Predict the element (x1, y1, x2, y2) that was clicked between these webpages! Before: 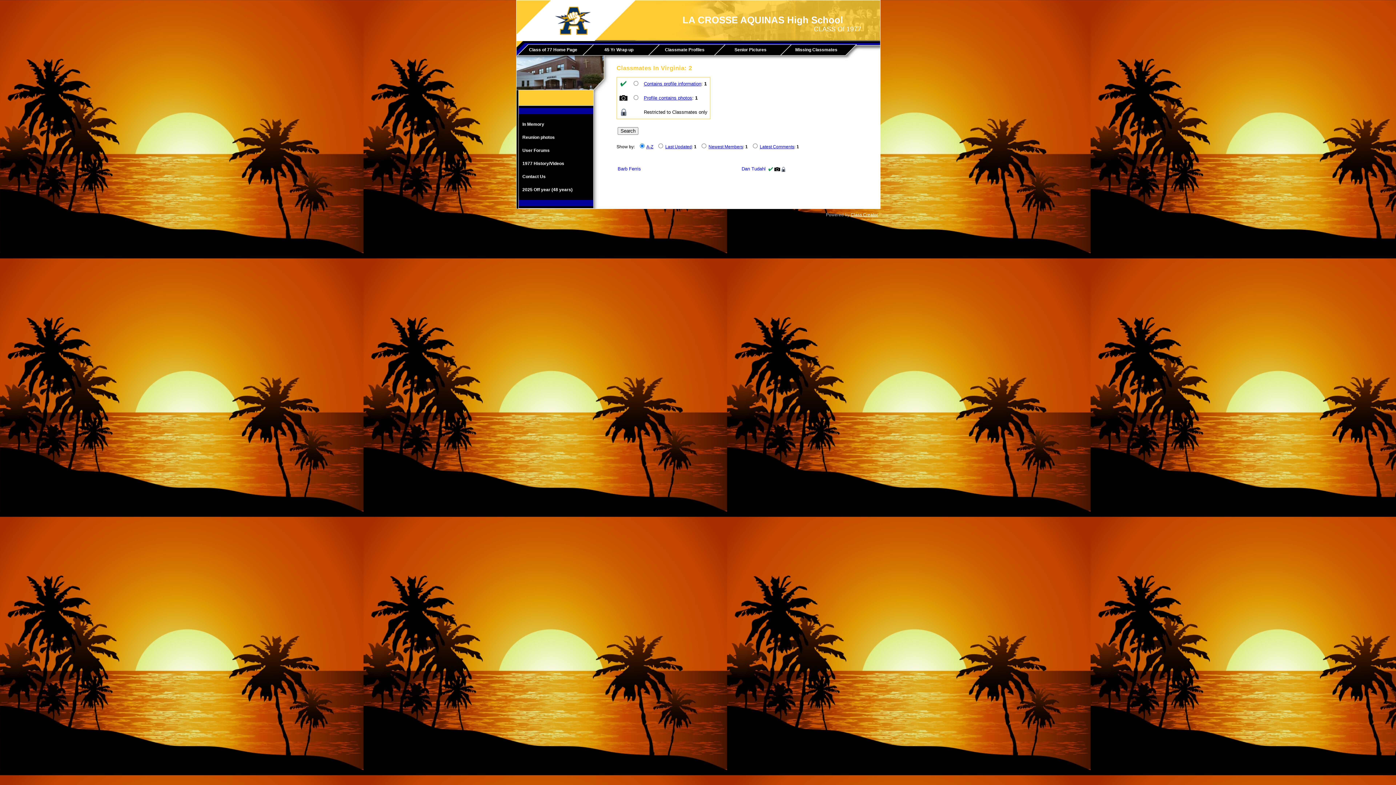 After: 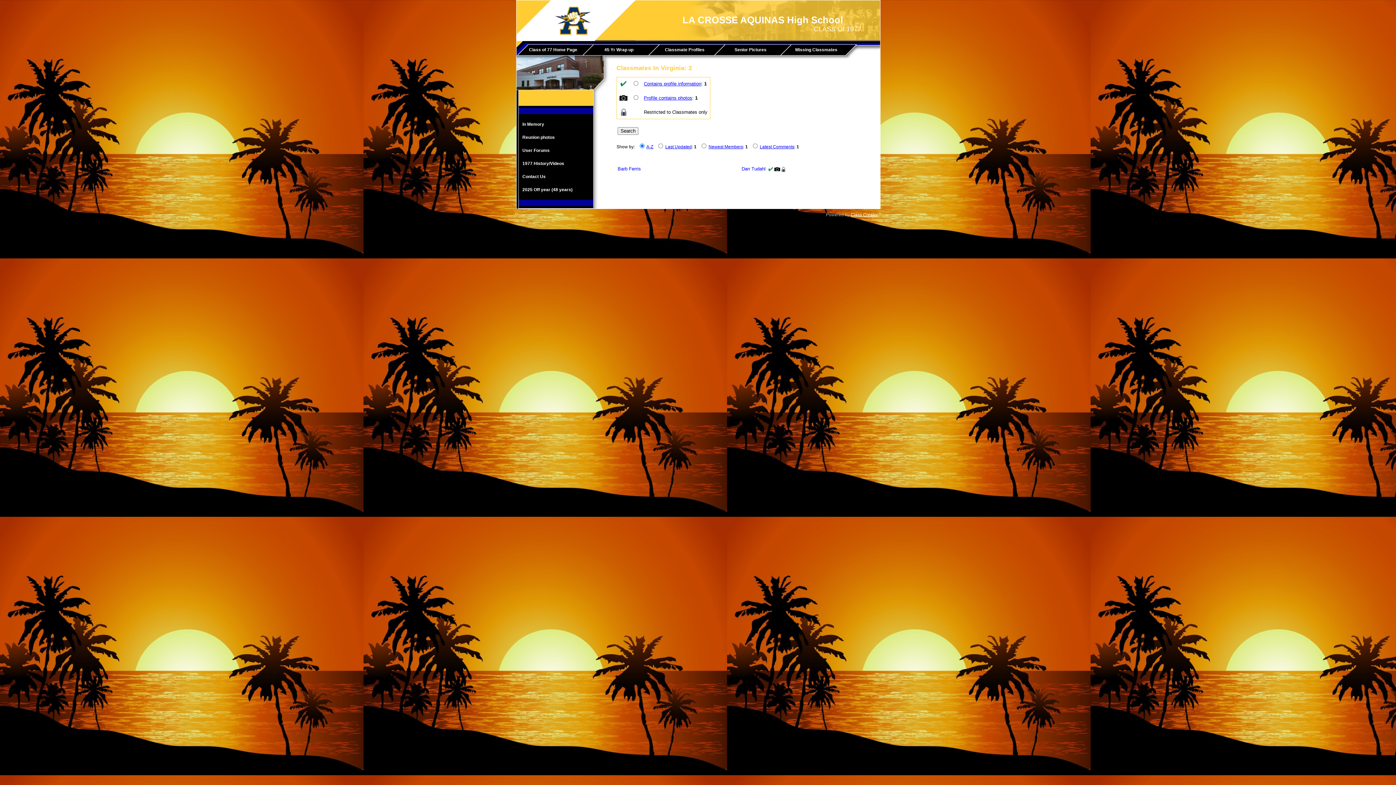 Action: bbox: (850, 212, 878, 217) label: Class Creator